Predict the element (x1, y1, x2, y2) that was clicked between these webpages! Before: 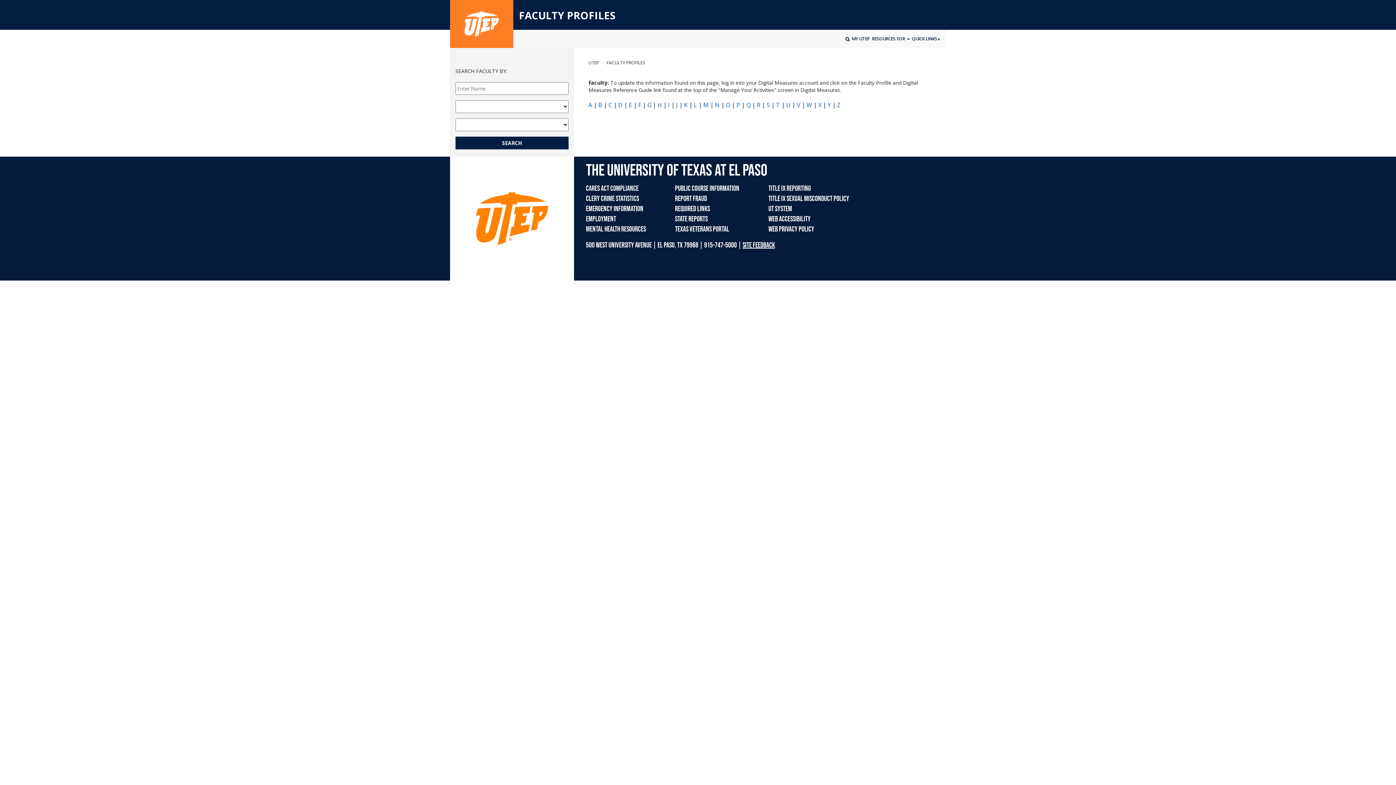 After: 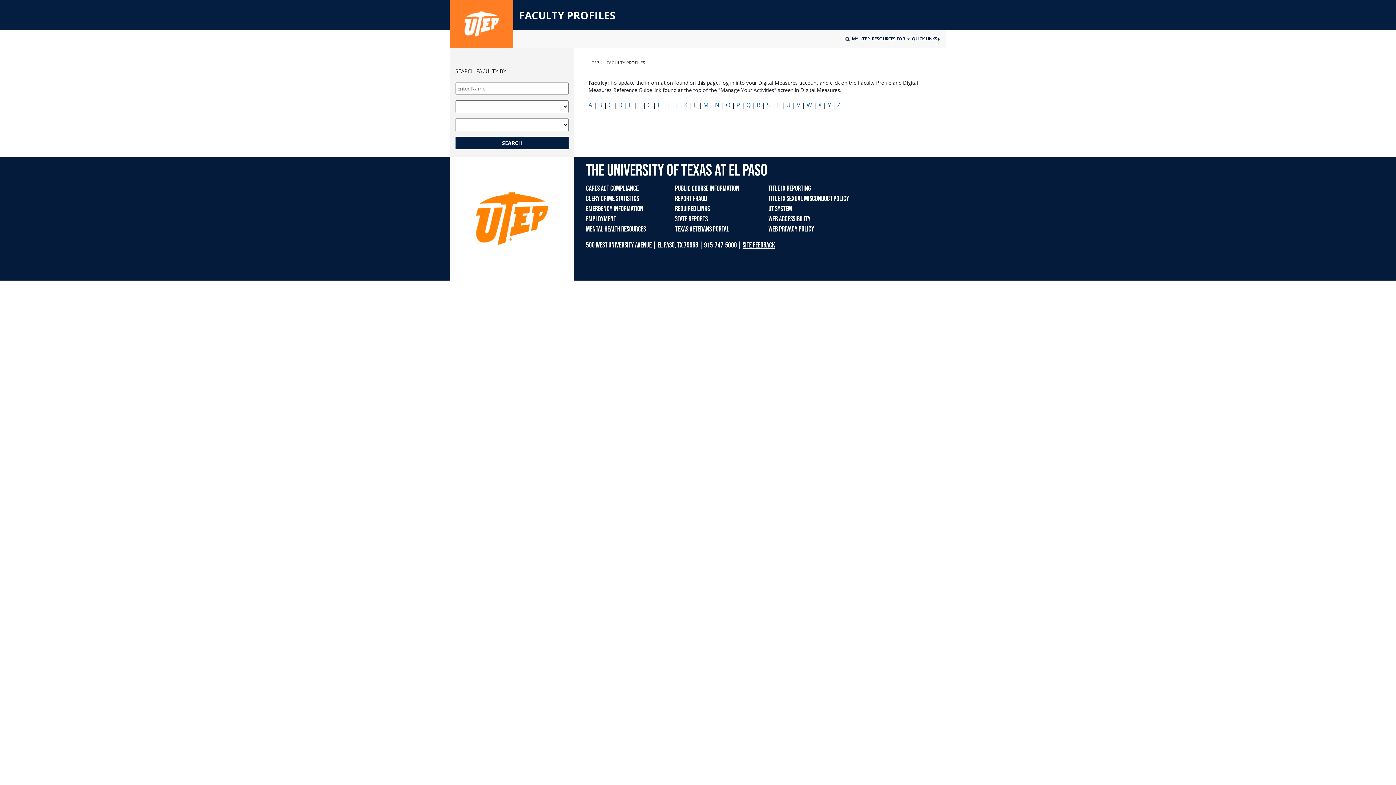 Action: label: L bbox: (694, 101, 697, 109)